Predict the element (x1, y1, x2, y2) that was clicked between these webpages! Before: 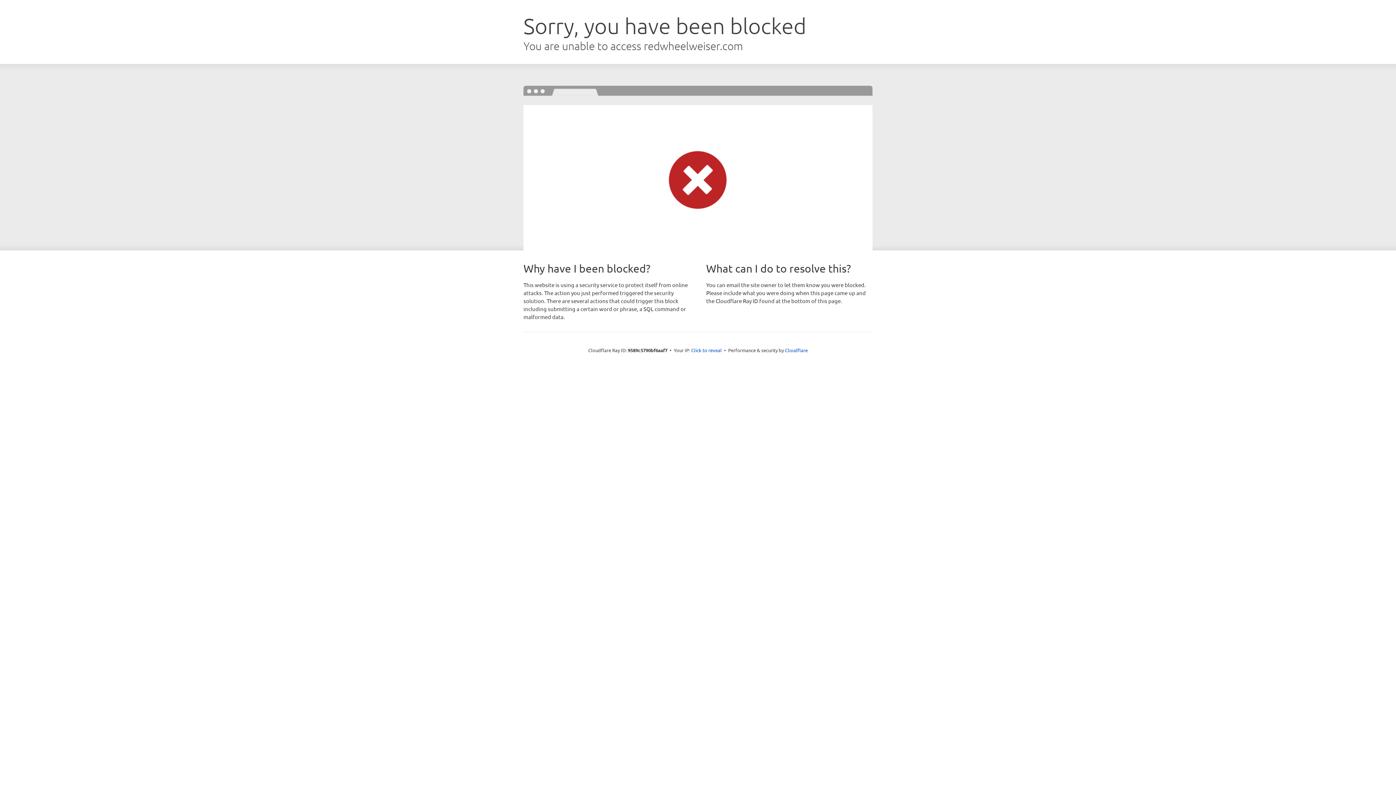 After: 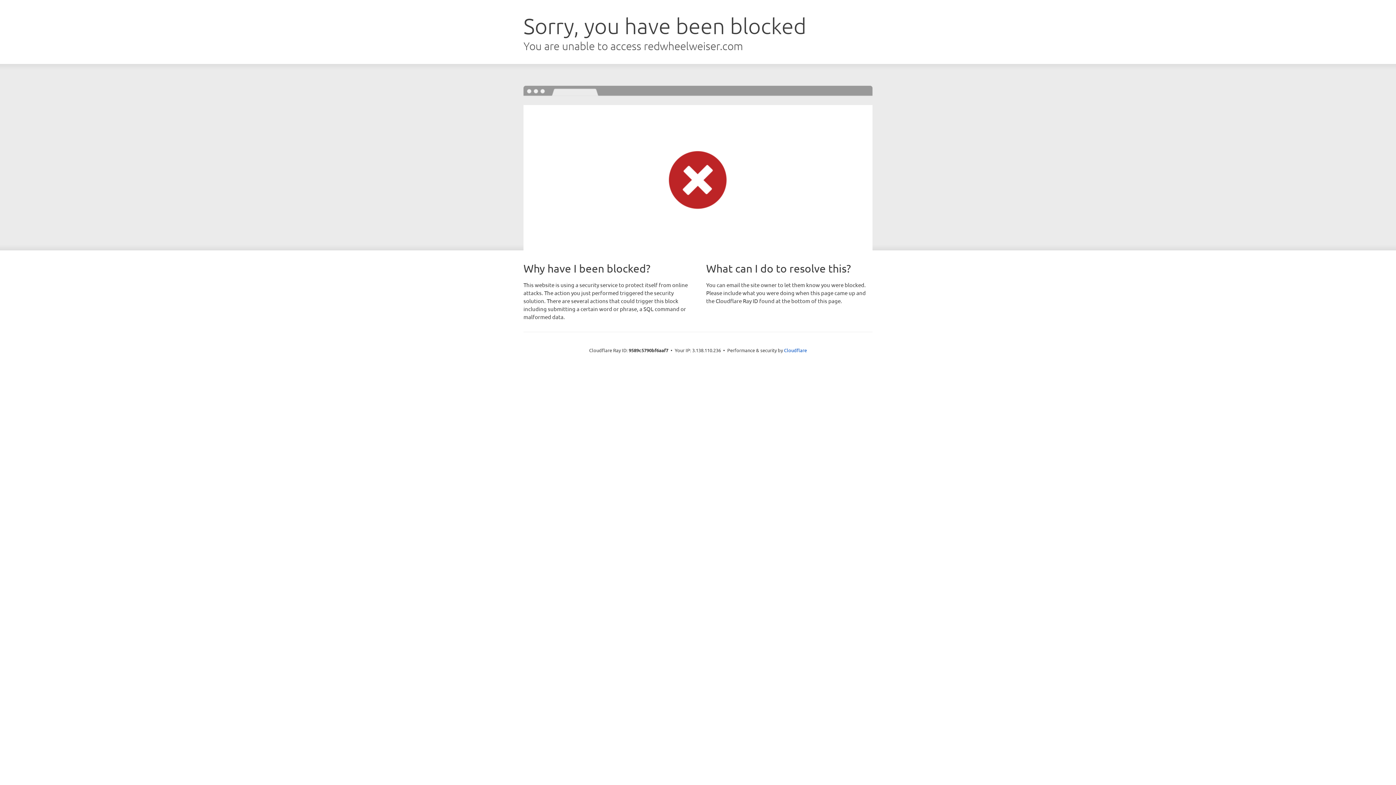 Action: bbox: (691, 346, 722, 353) label: Click to reveal